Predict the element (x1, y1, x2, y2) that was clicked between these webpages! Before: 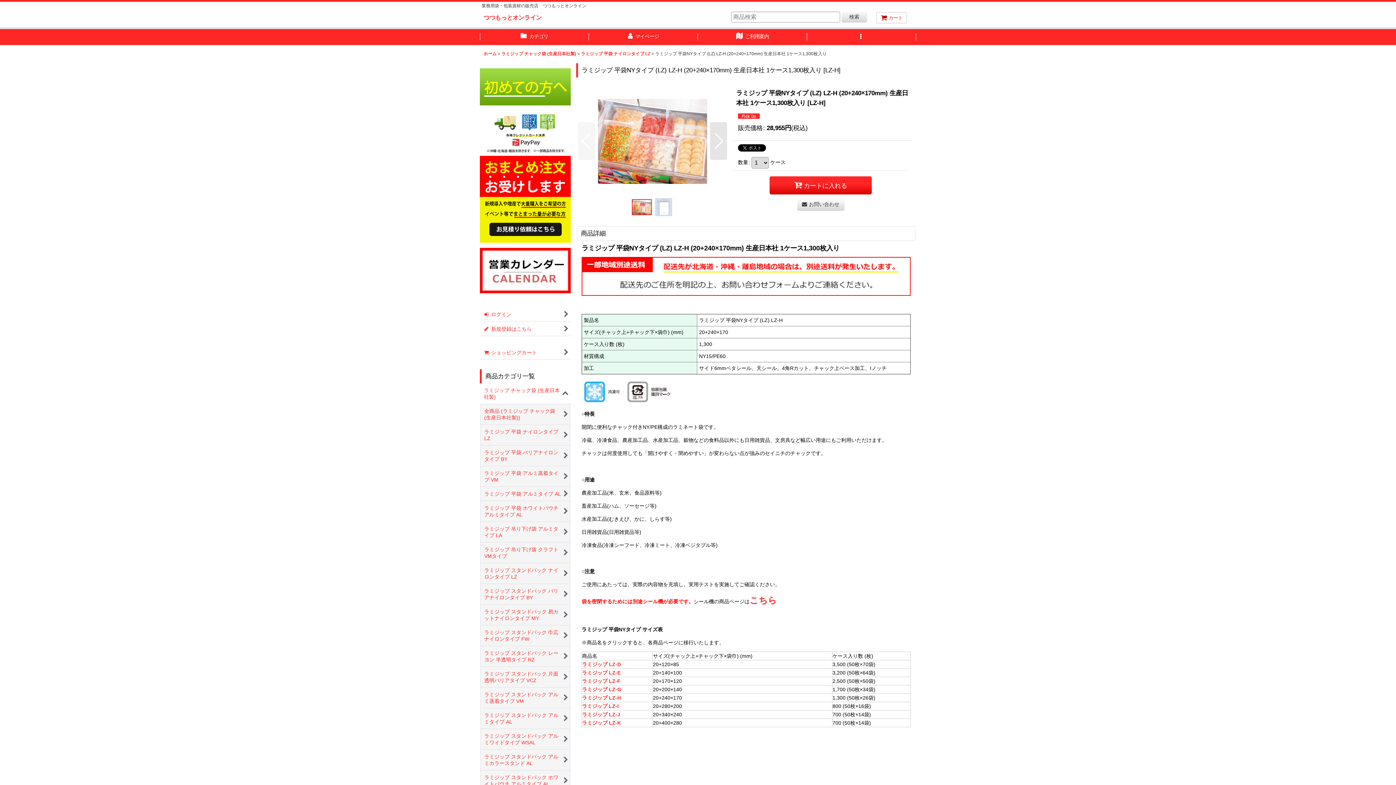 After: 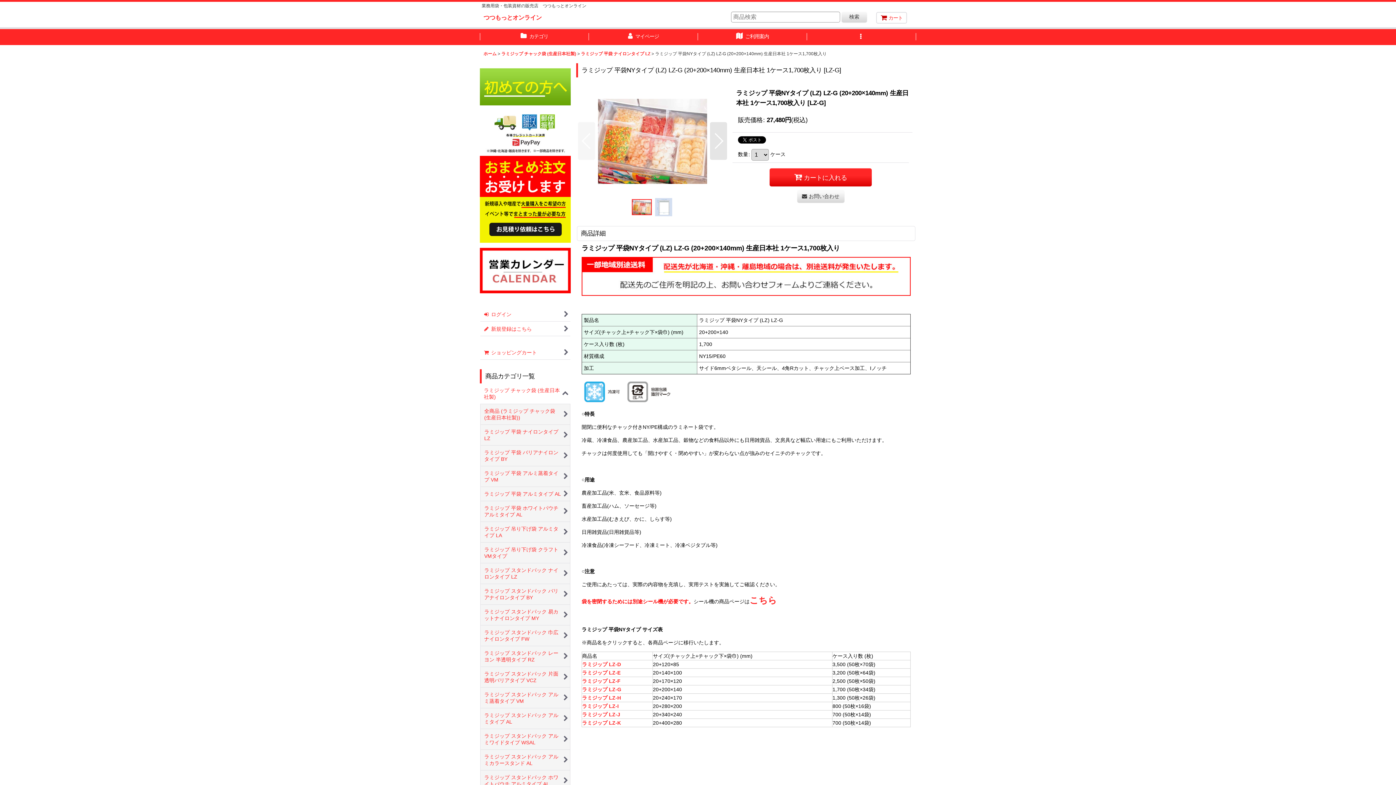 Action: bbox: (582, 686, 621, 692) label: ラミジップ LZ-G